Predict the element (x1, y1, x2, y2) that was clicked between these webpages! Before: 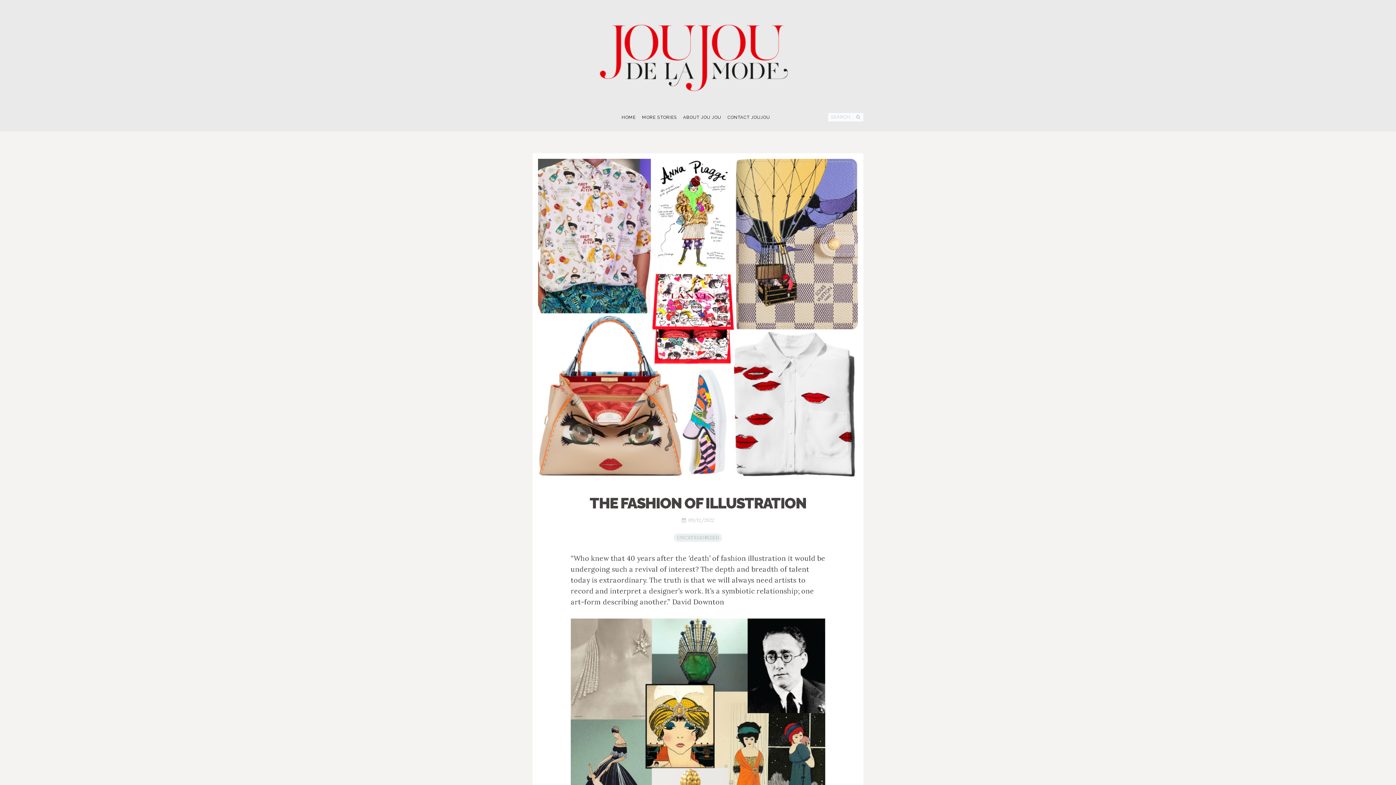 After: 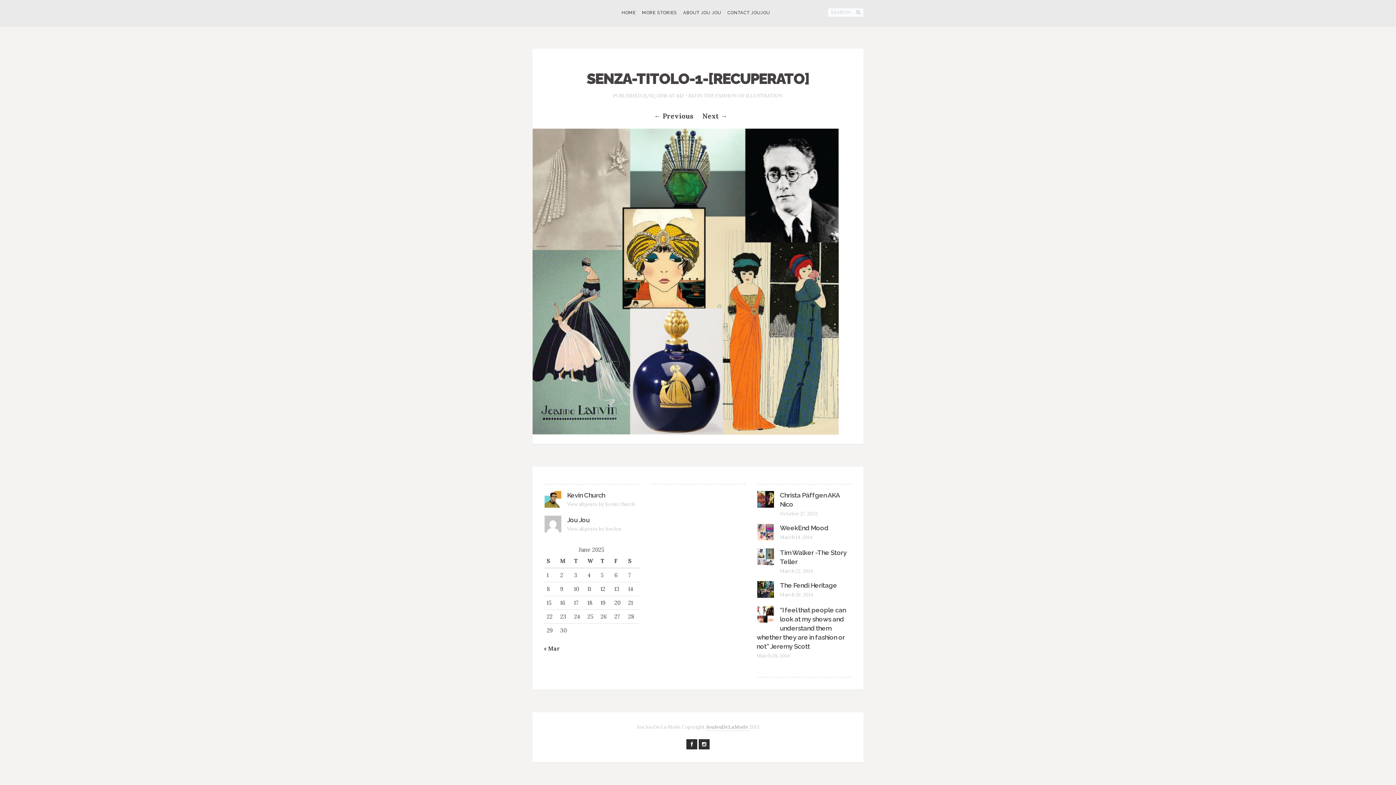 Action: bbox: (570, 741, 825, 750)